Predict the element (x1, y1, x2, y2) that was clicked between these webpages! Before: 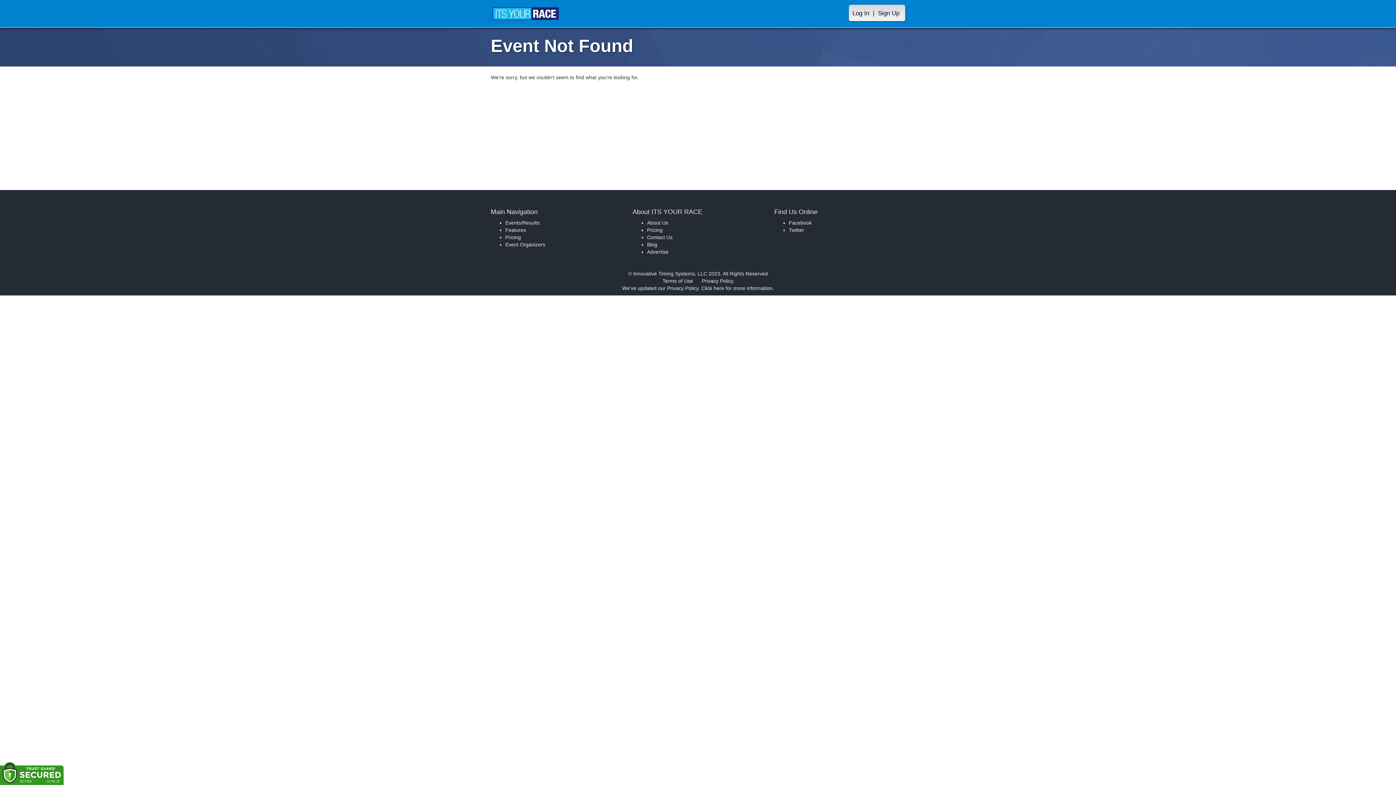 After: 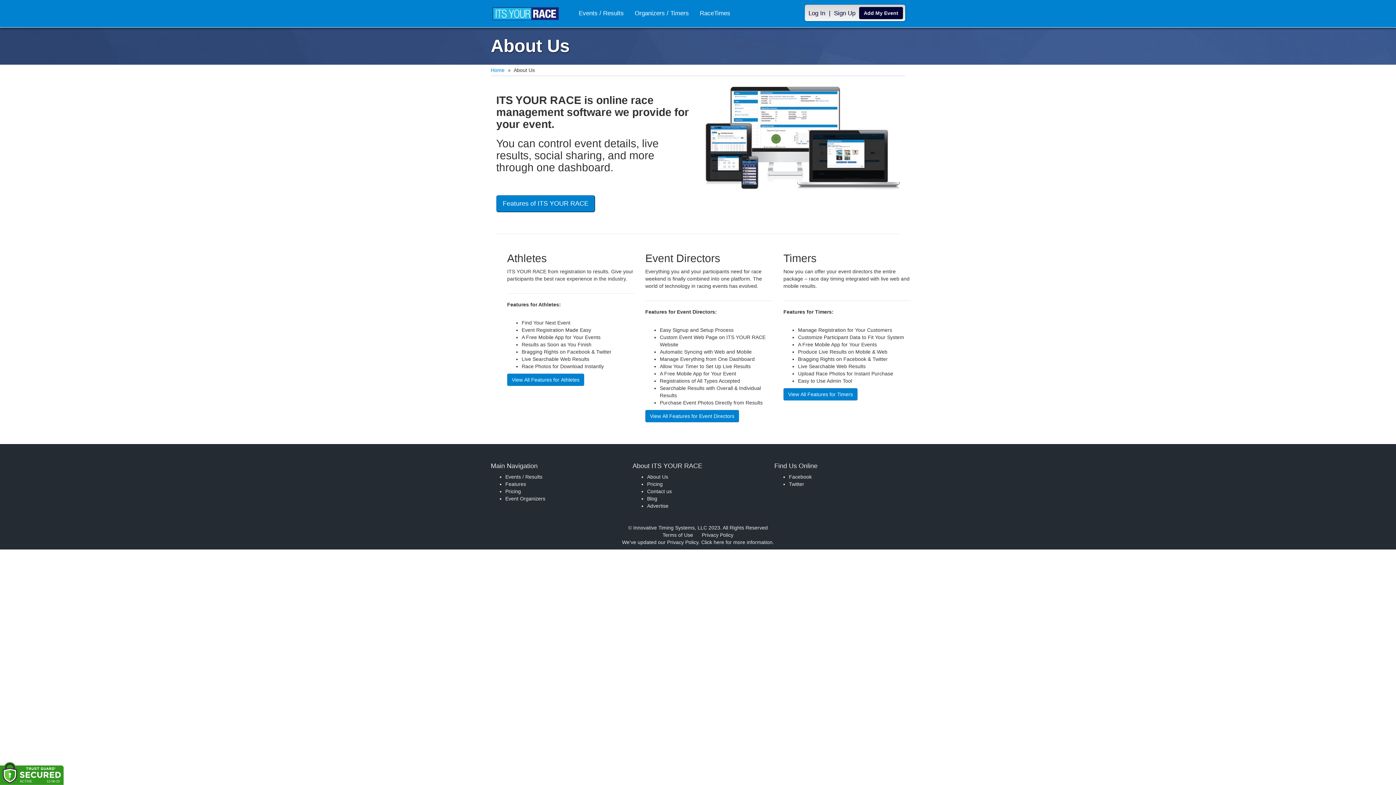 Action: bbox: (647, 220, 668, 225) label: About Us